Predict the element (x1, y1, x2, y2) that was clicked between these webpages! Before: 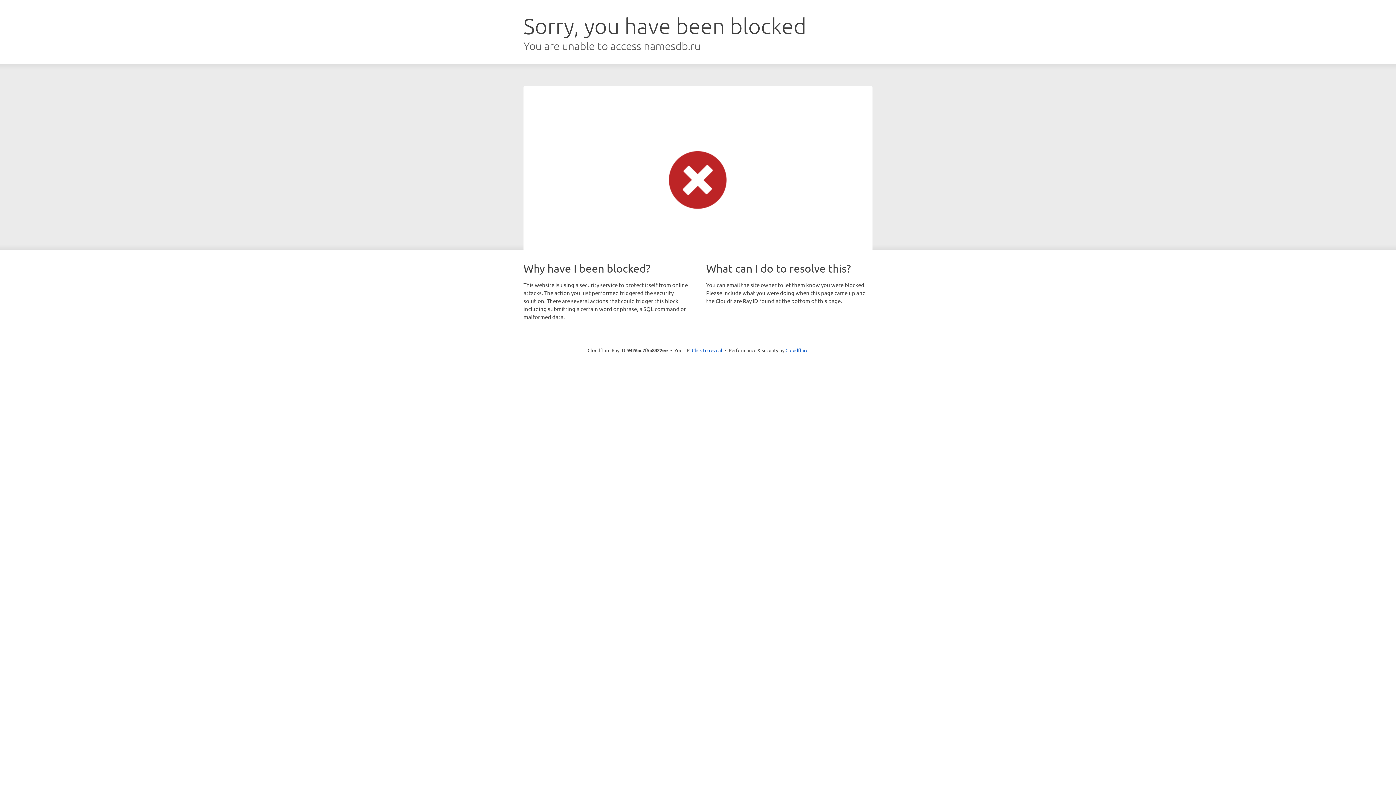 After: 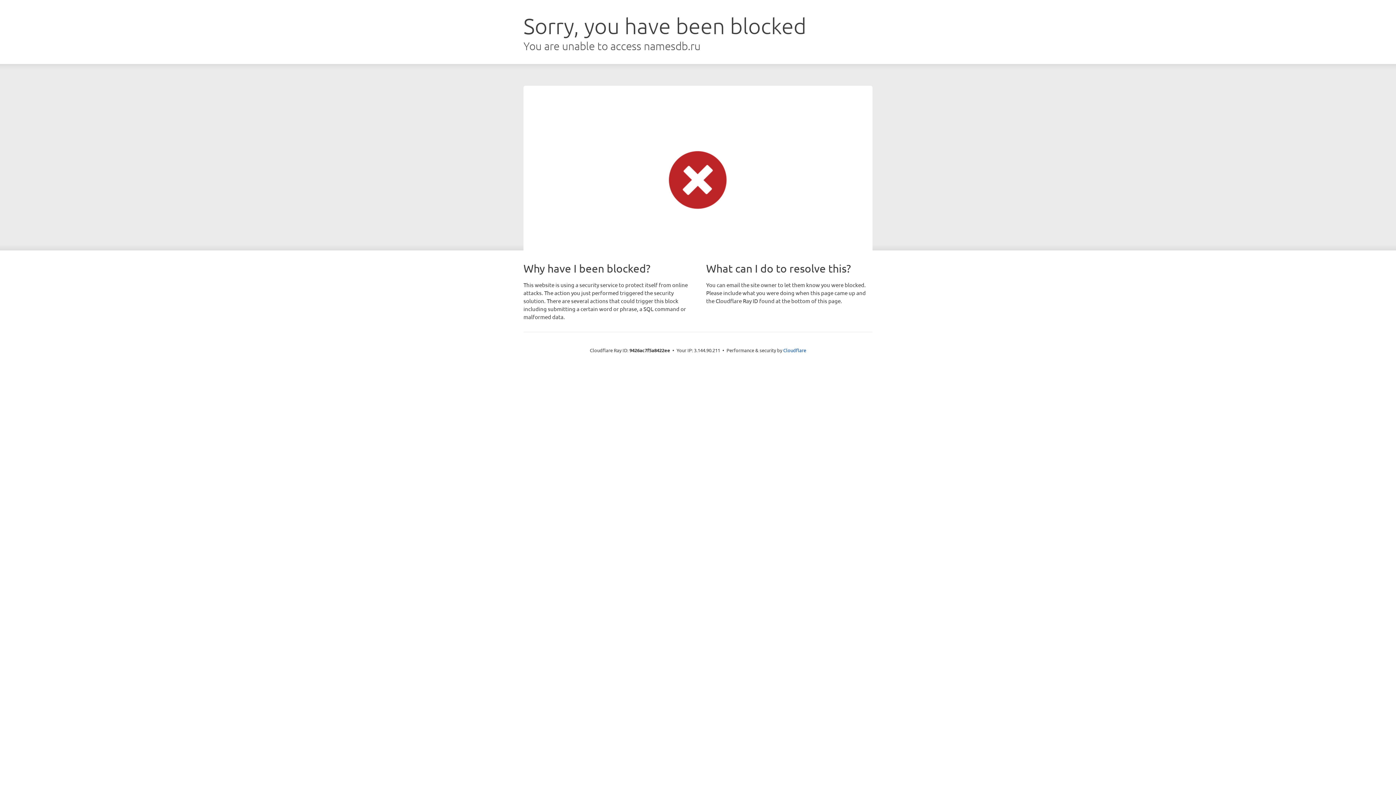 Action: bbox: (692, 346, 722, 353) label: Click to reveal